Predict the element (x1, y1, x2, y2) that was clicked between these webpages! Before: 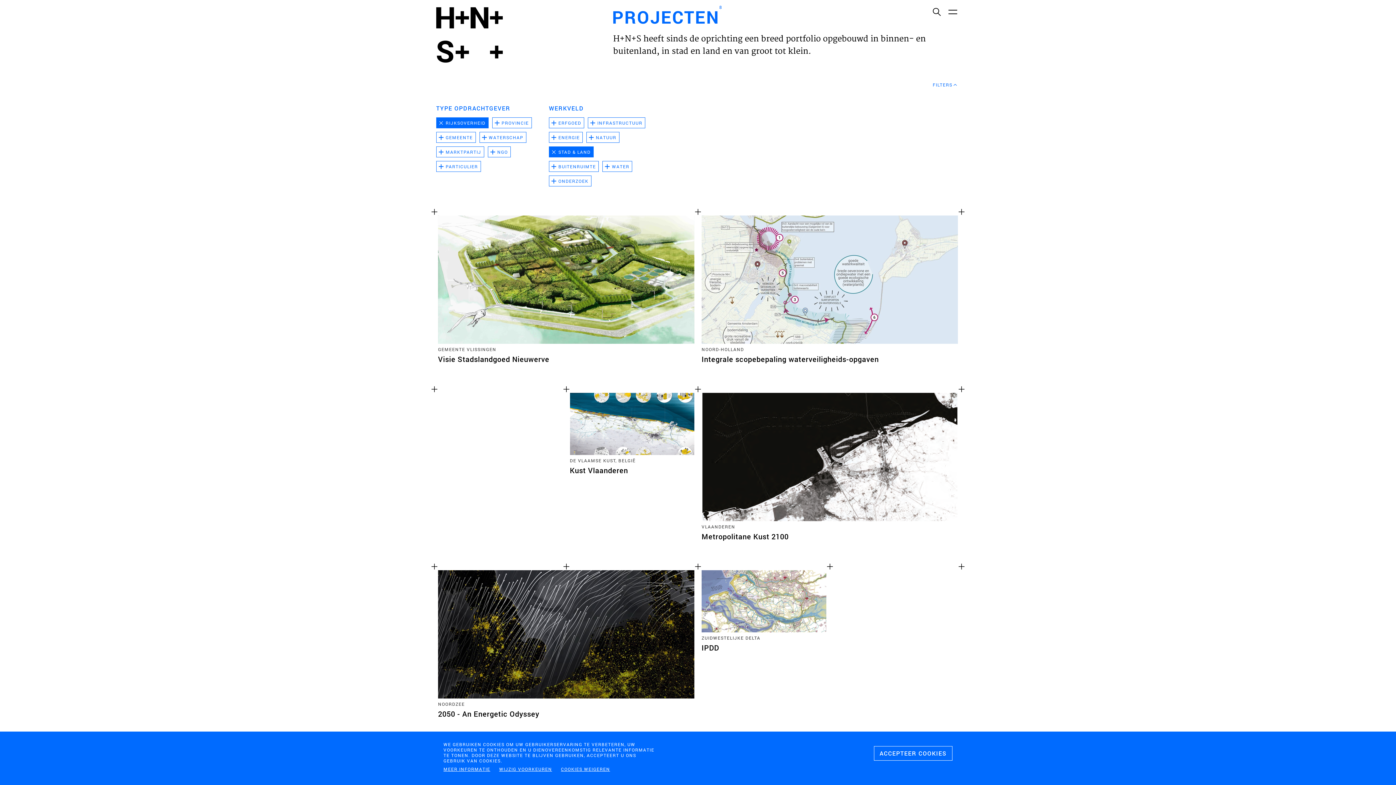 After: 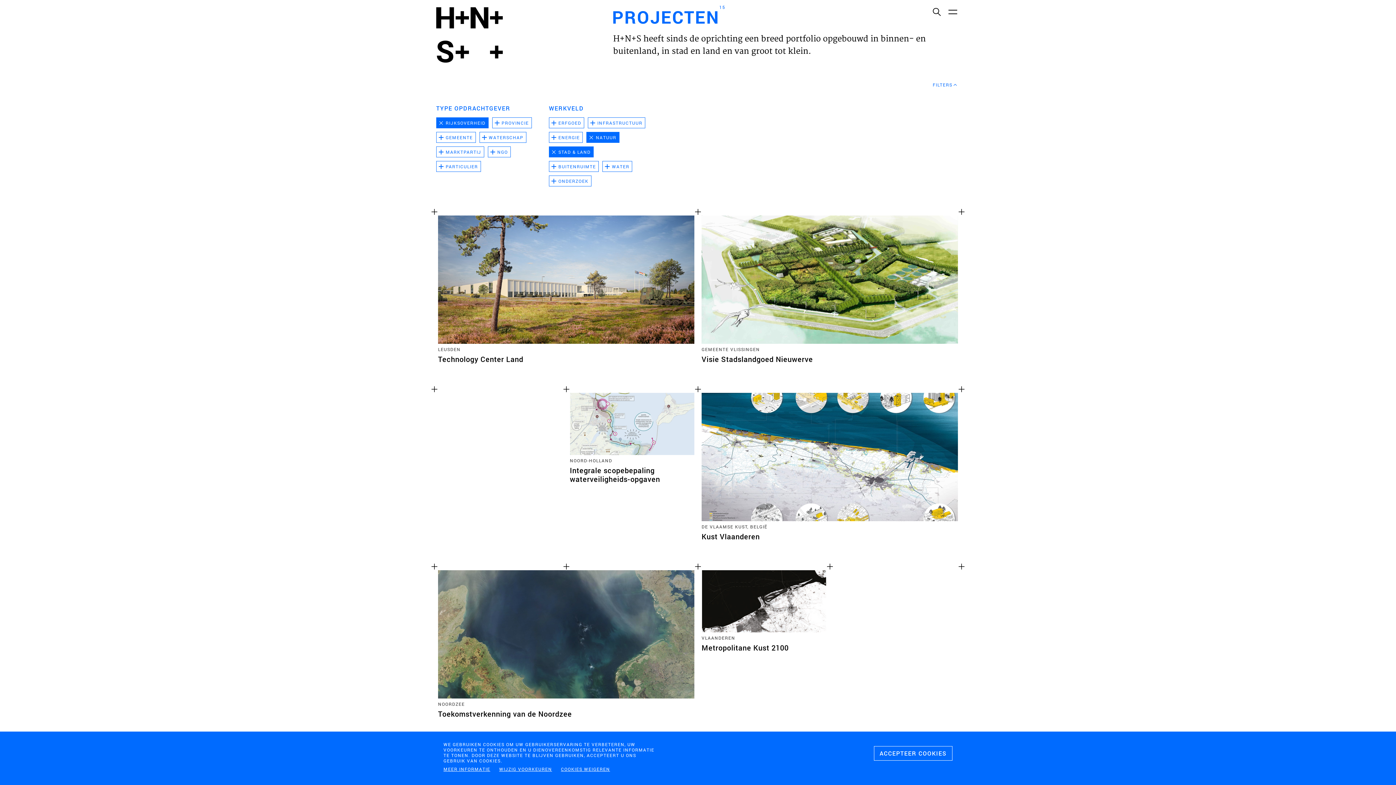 Action: bbox: (586, 132, 619, 142) label: Natuur